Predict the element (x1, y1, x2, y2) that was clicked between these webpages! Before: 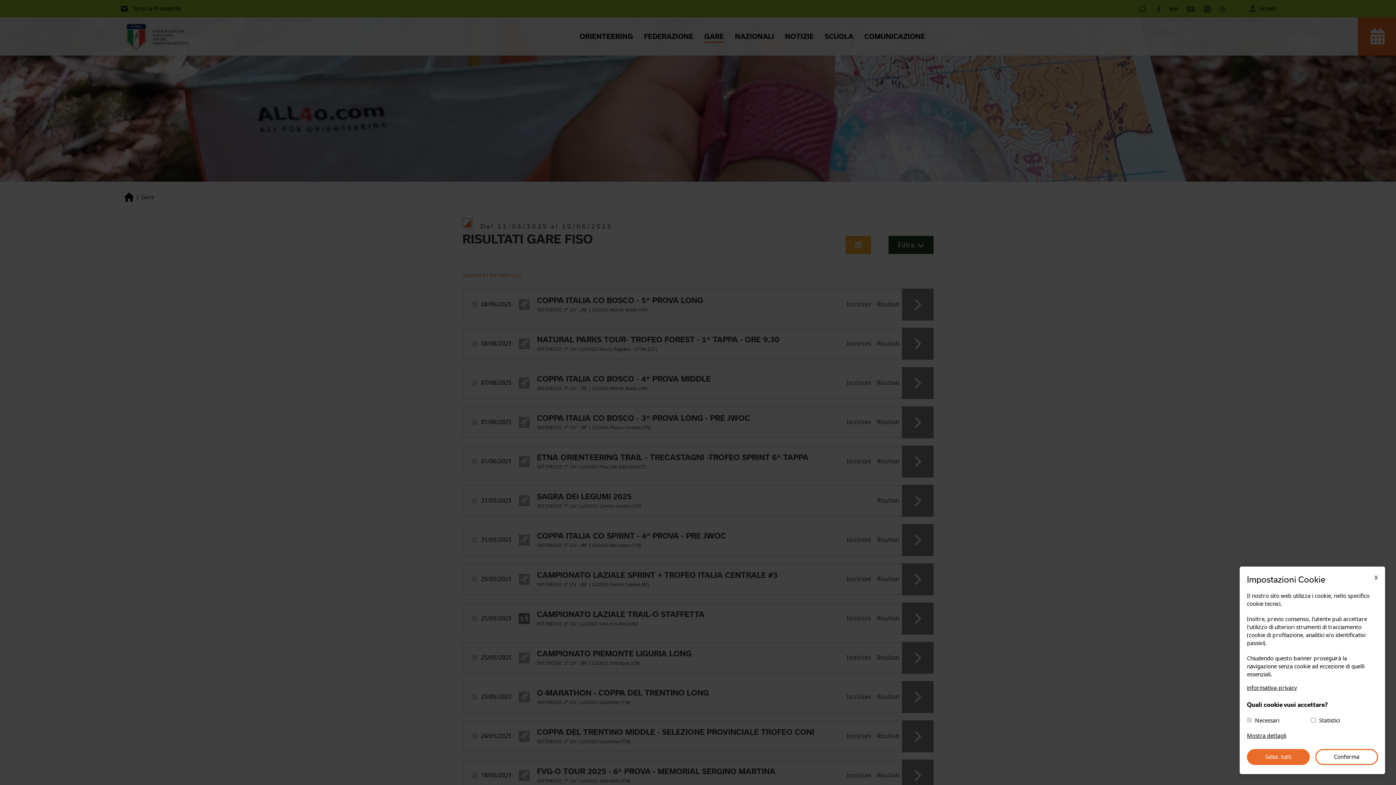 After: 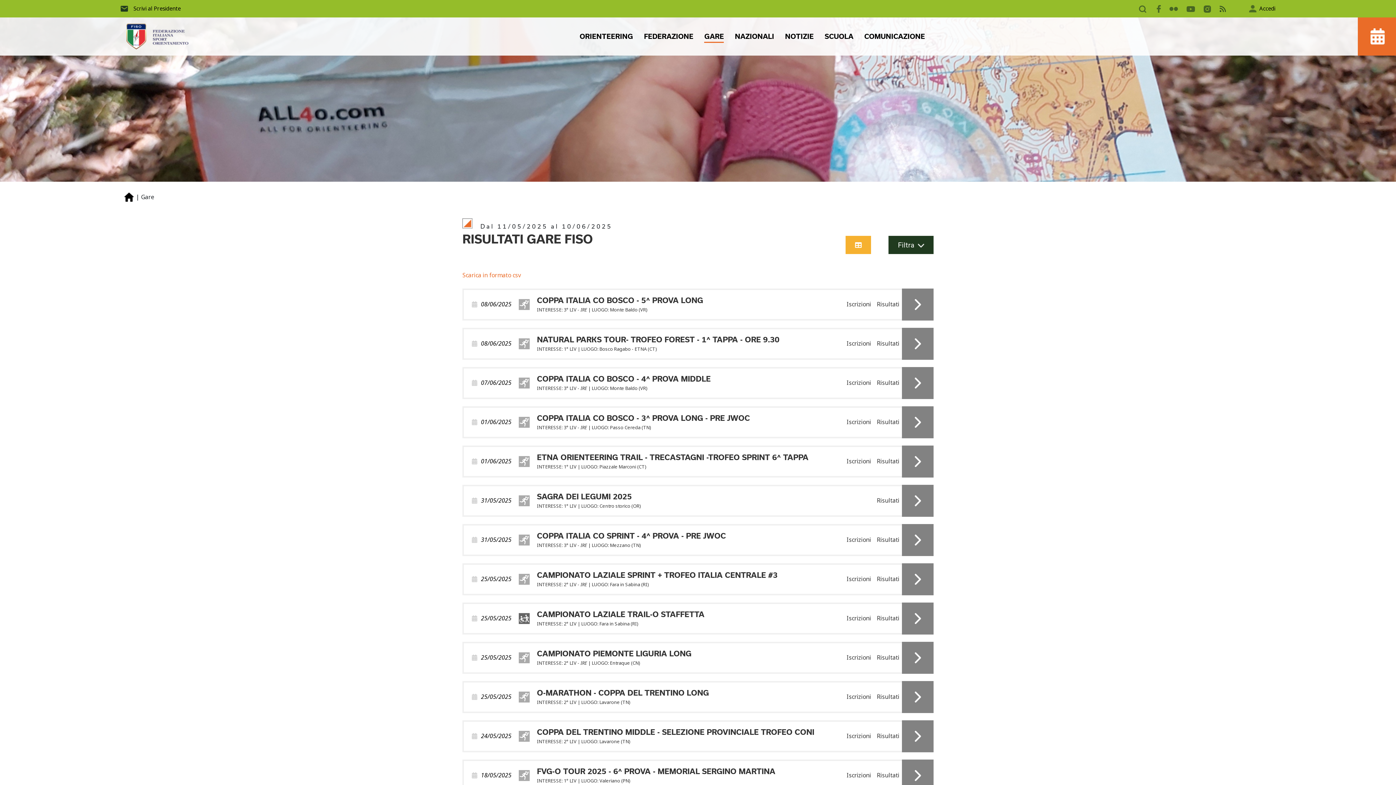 Action: bbox: (1315, 749, 1378, 765) label: Conferma